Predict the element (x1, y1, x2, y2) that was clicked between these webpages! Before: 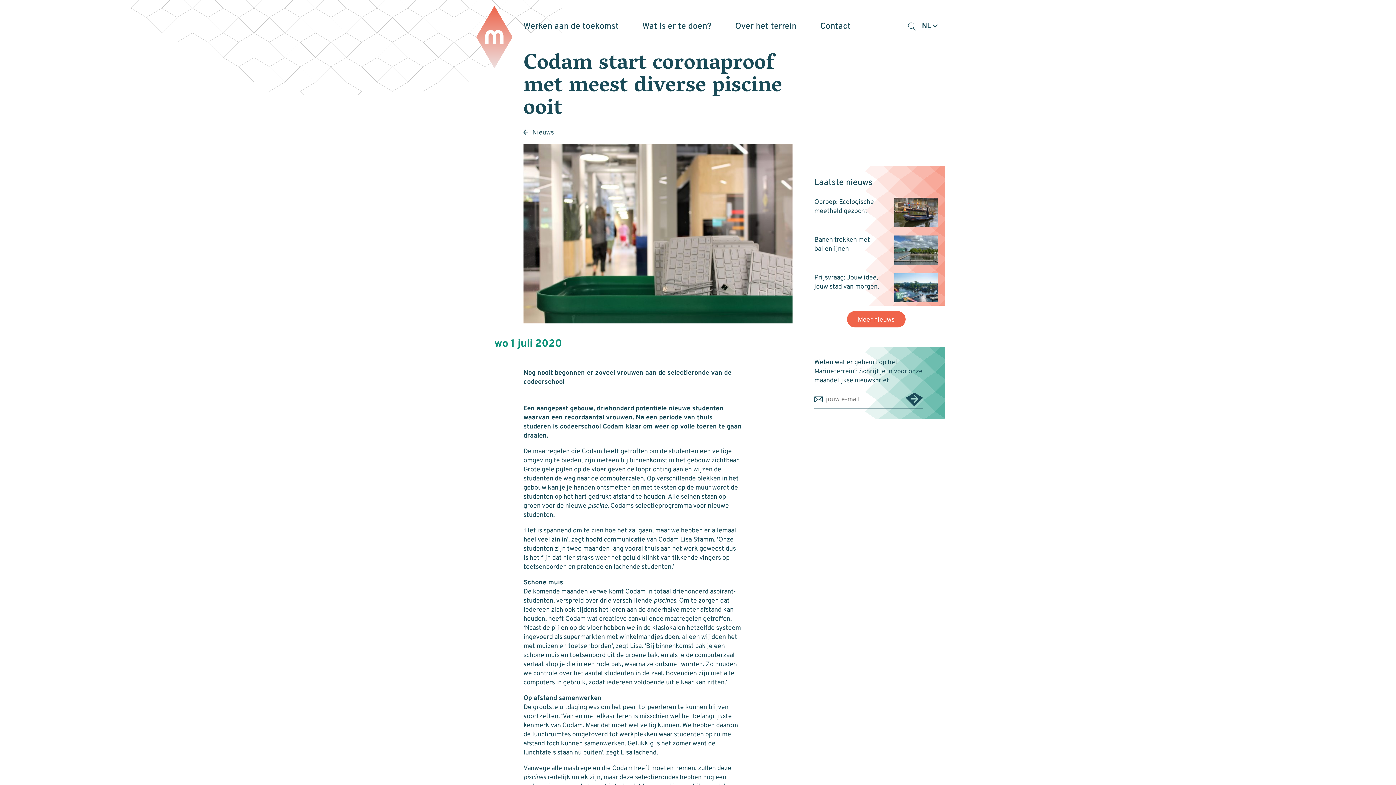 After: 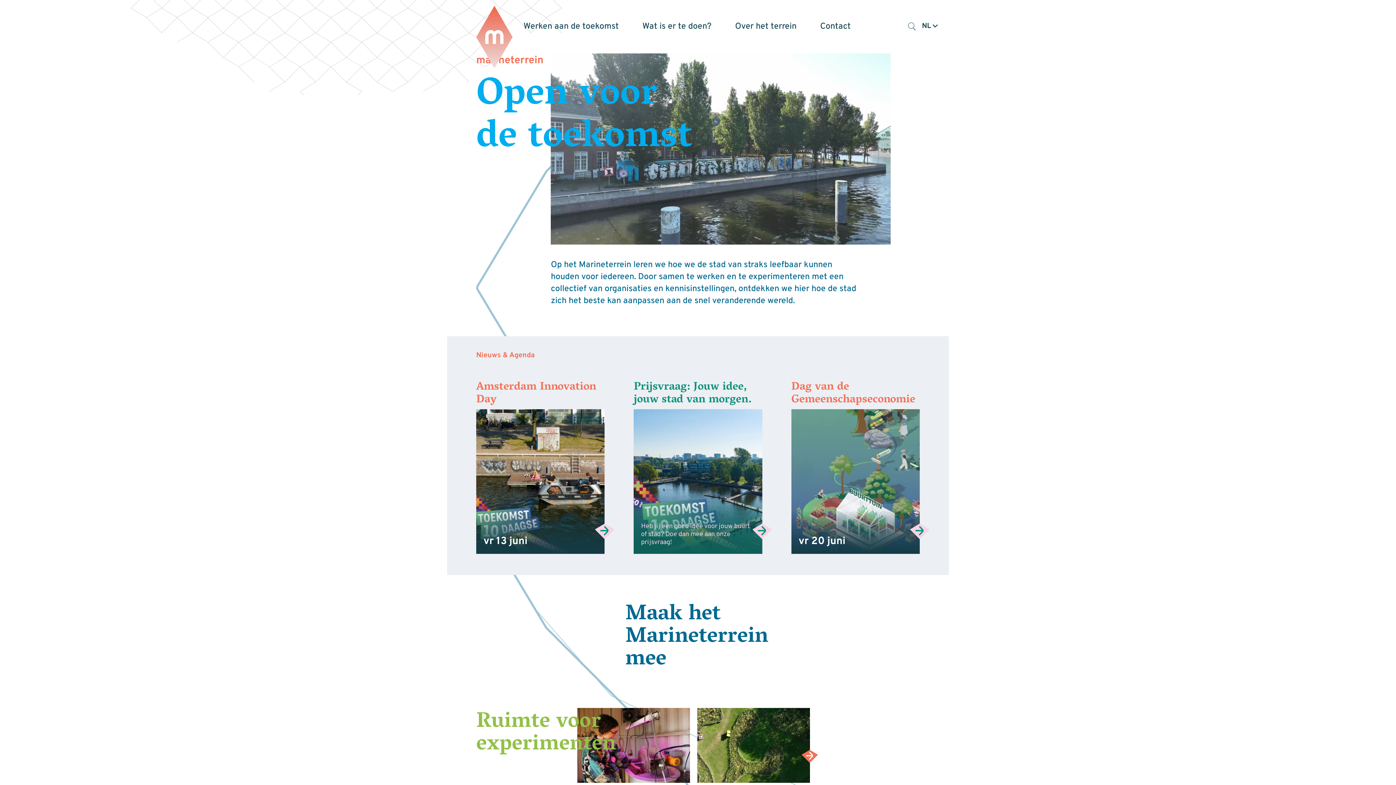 Action: bbox: (476, 5, 512, 69)